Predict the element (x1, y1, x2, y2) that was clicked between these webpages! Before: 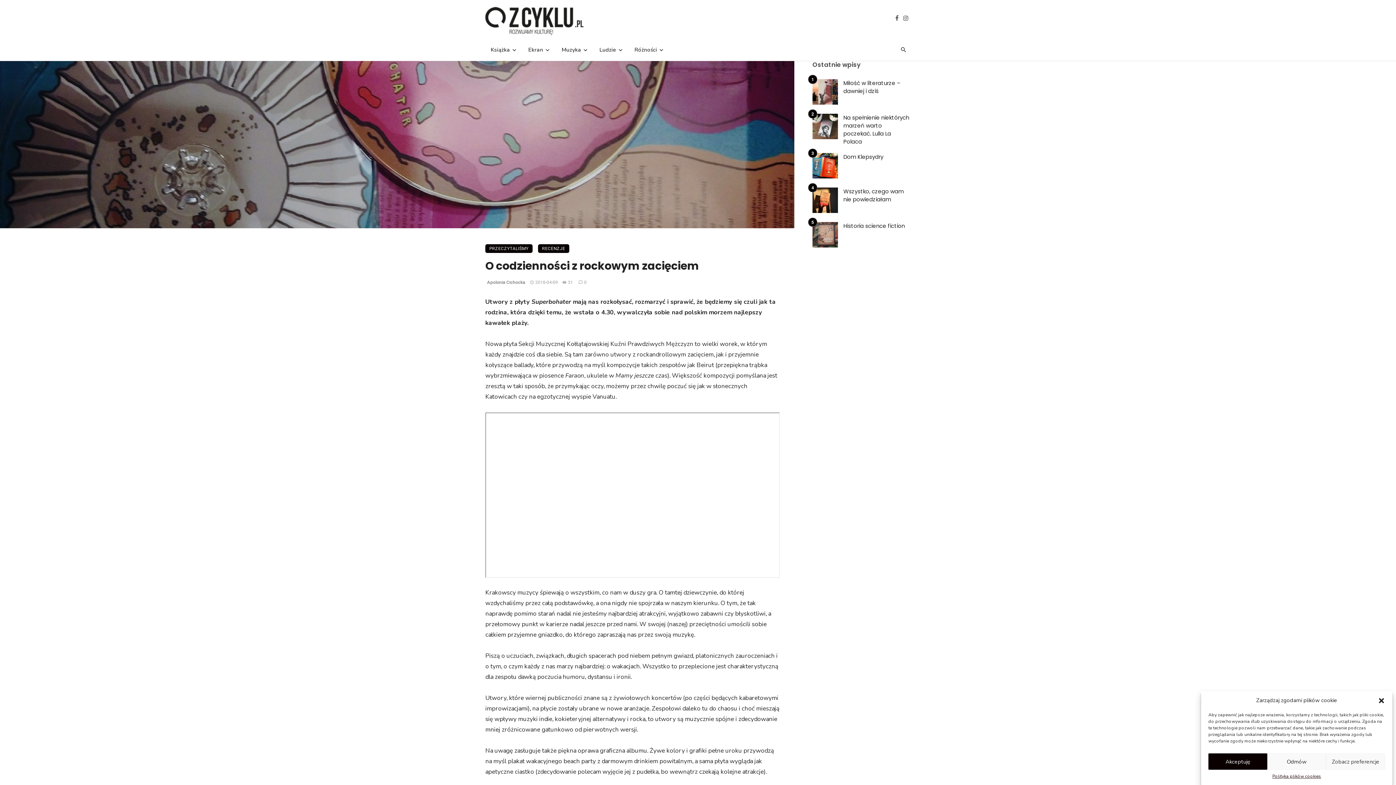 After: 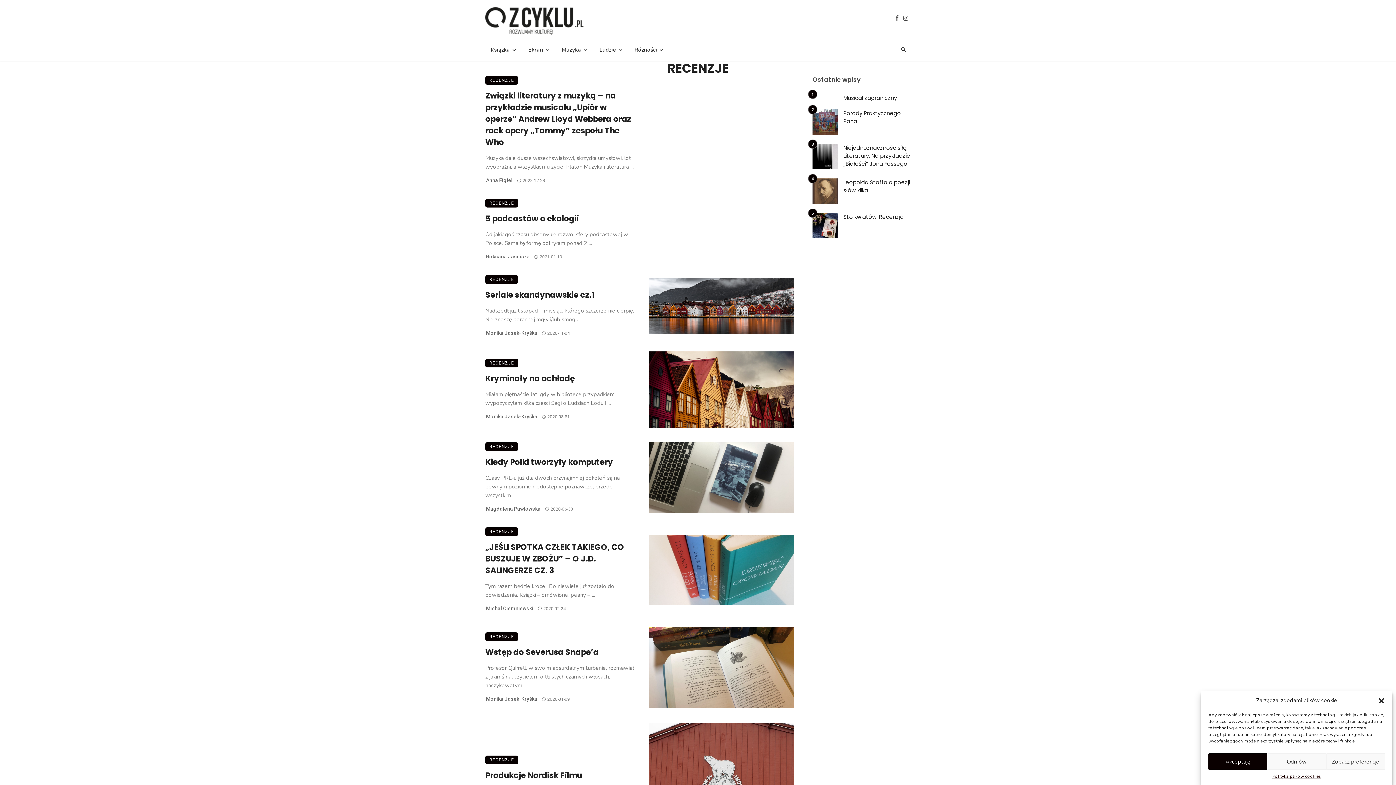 Action: label: RECENZJE bbox: (538, 244, 569, 253)